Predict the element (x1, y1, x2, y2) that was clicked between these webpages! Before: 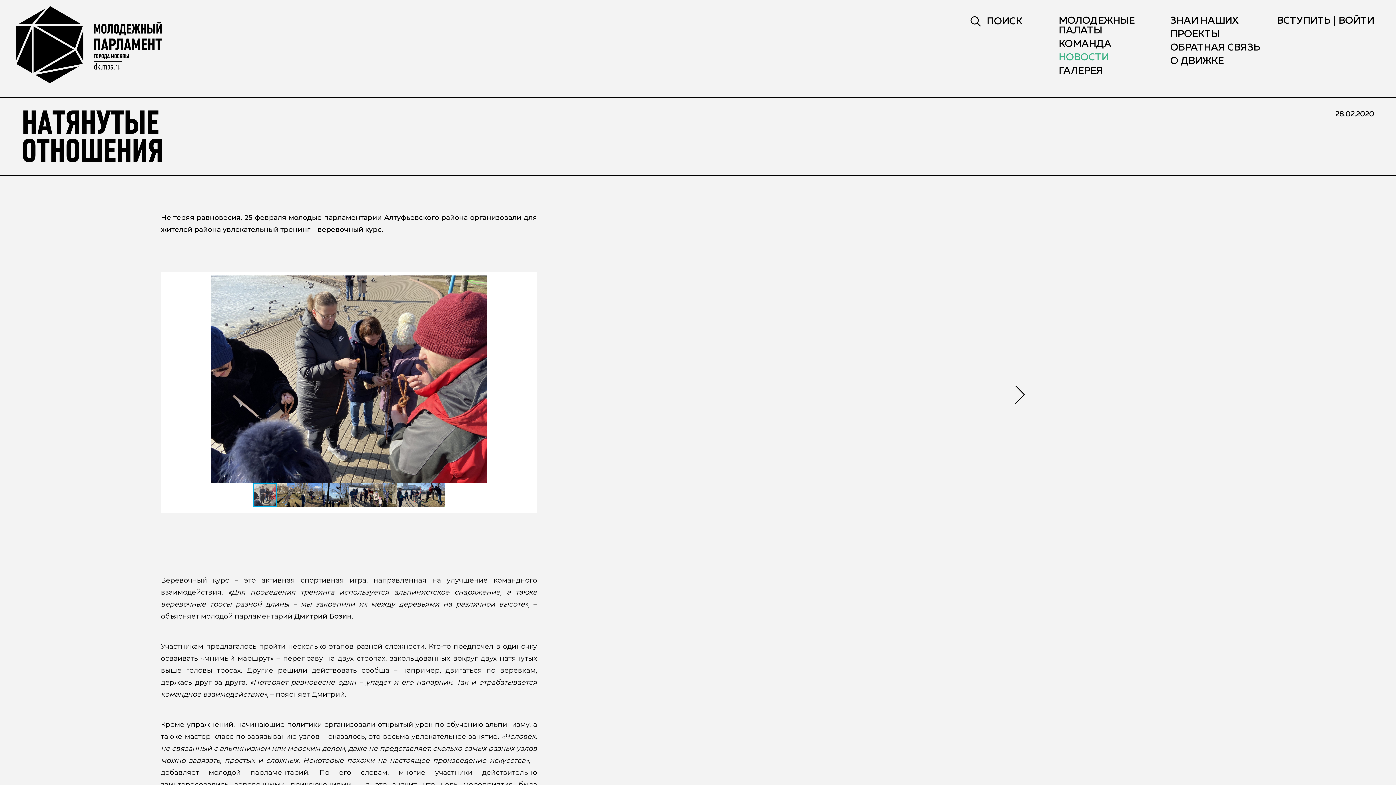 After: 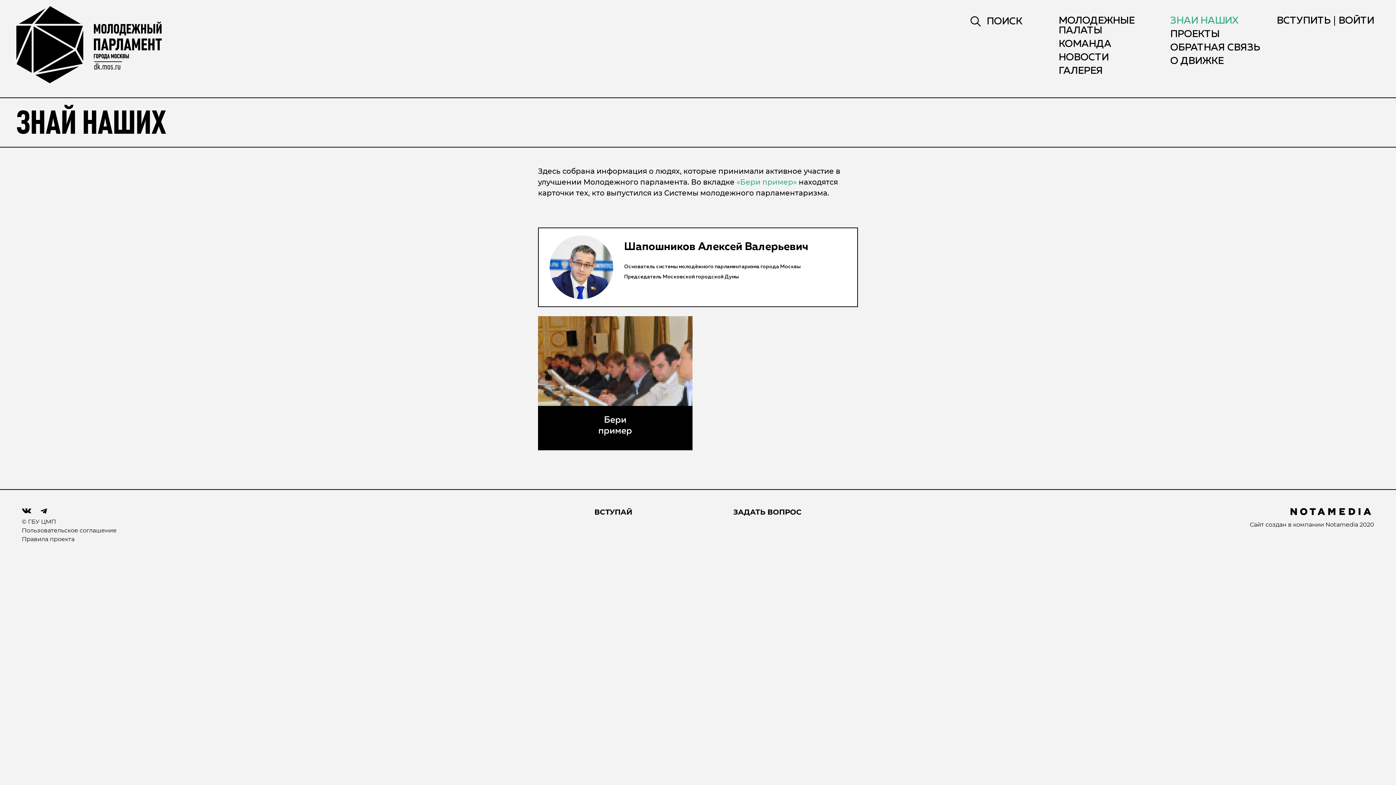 Action: label: ЗНАЙ НАШИХ bbox: (1170, 16, 1238, 25)